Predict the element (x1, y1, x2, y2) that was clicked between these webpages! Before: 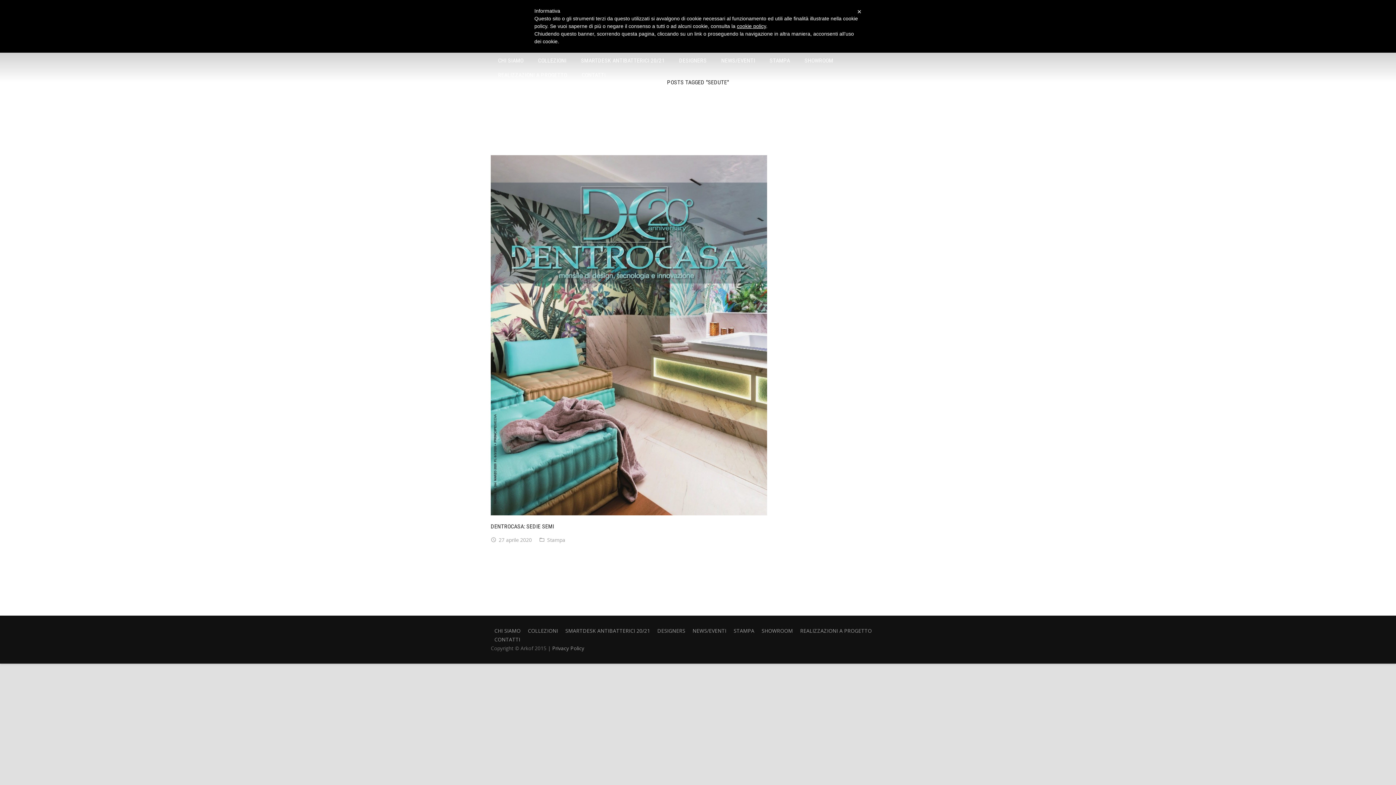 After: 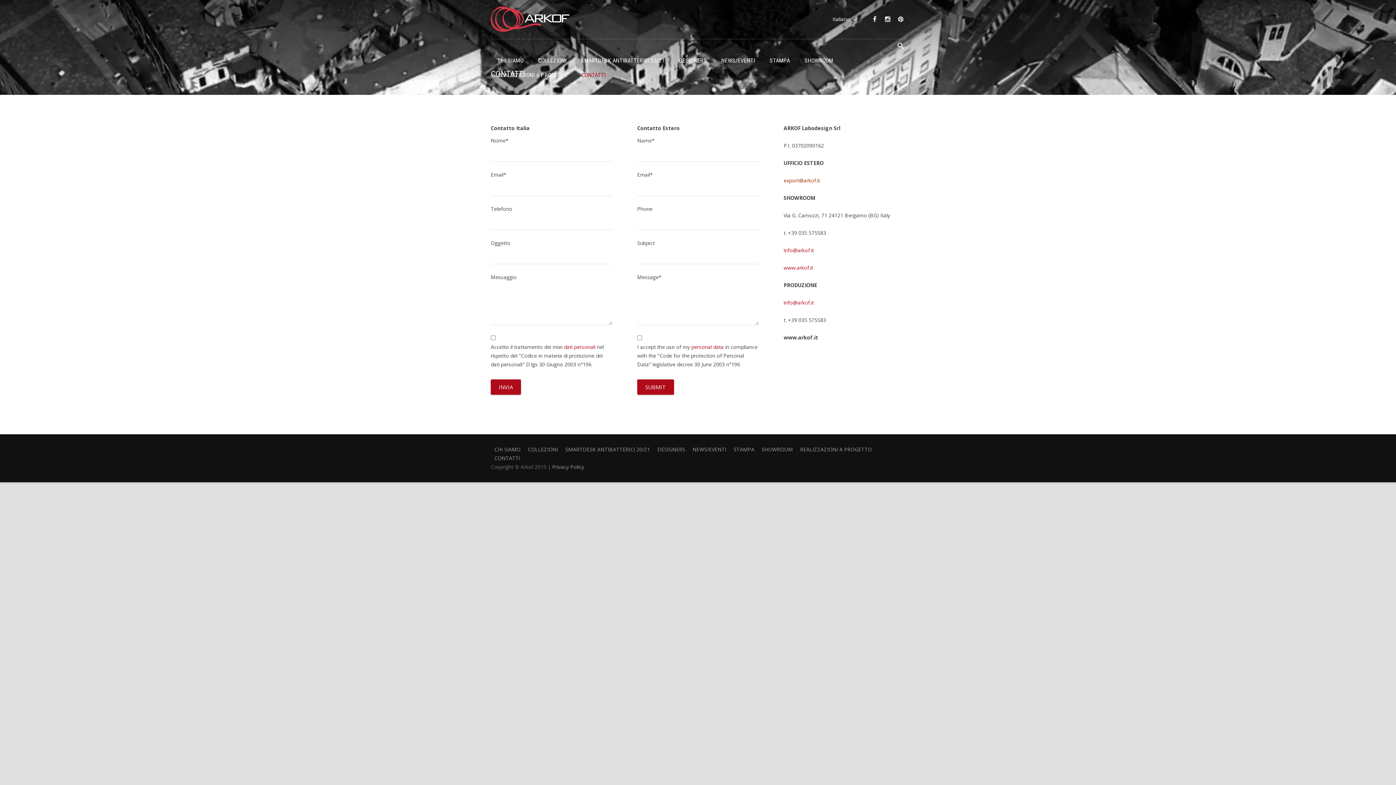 Action: bbox: (574, 68, 613, 82) label: CONTATTI